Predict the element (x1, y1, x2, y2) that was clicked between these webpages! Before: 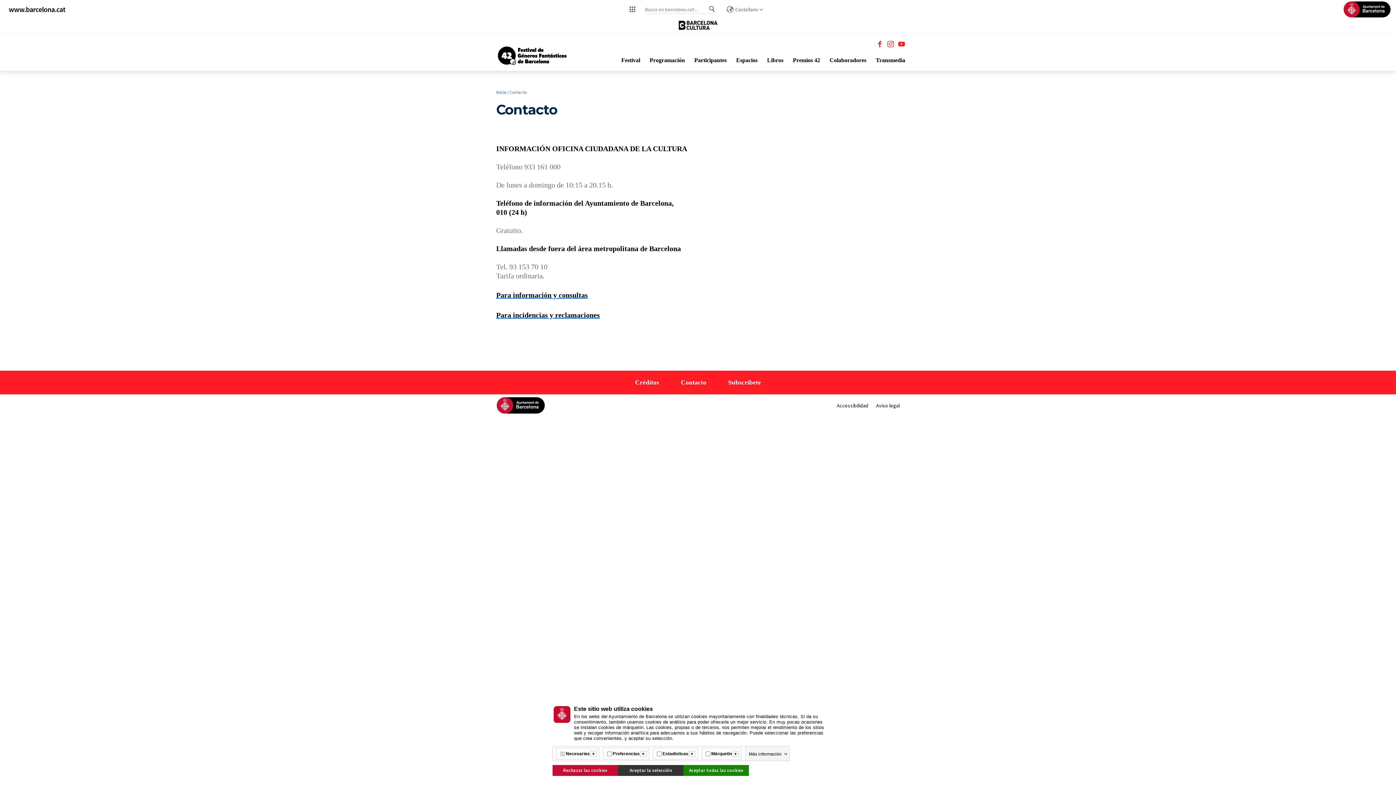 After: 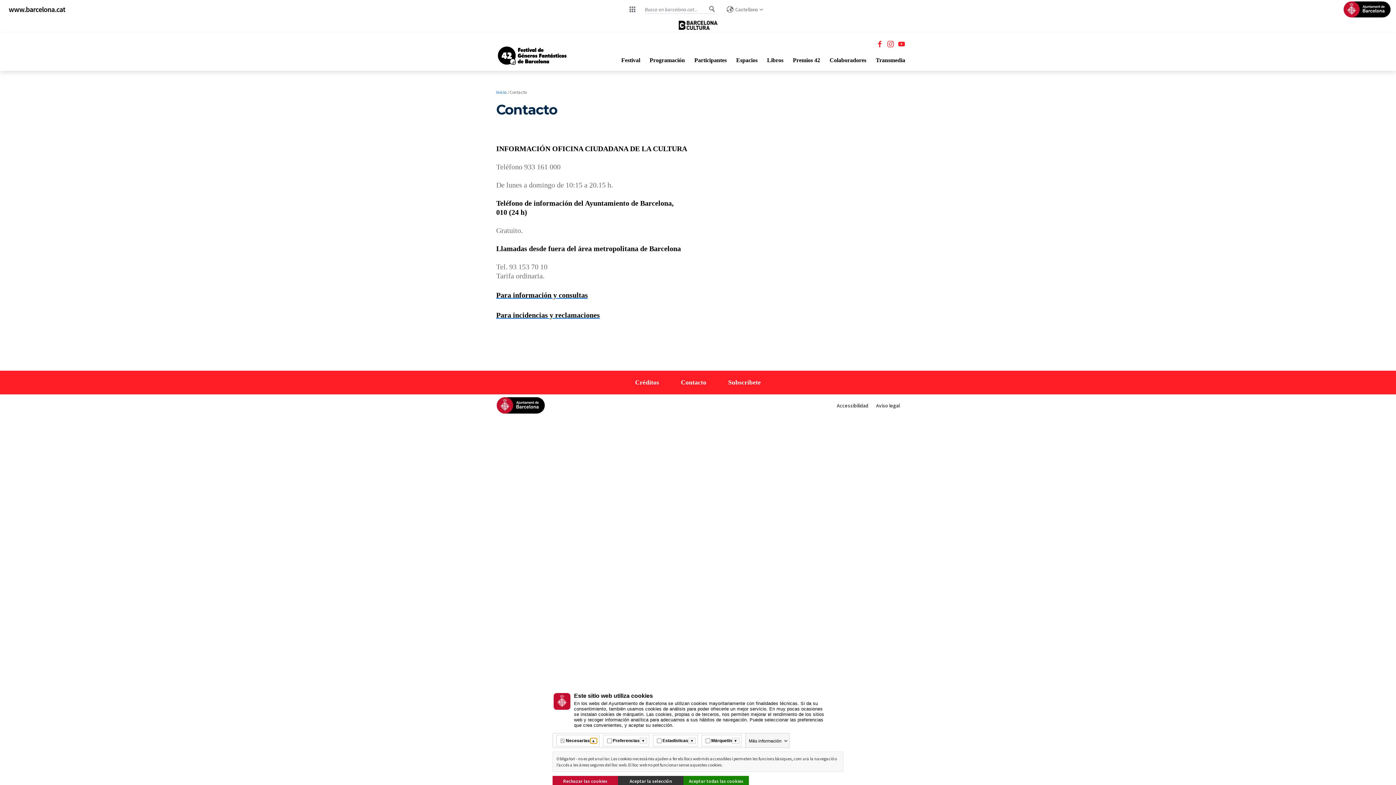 Action: label: Més informació bbox: (590, 751, 597, 757)